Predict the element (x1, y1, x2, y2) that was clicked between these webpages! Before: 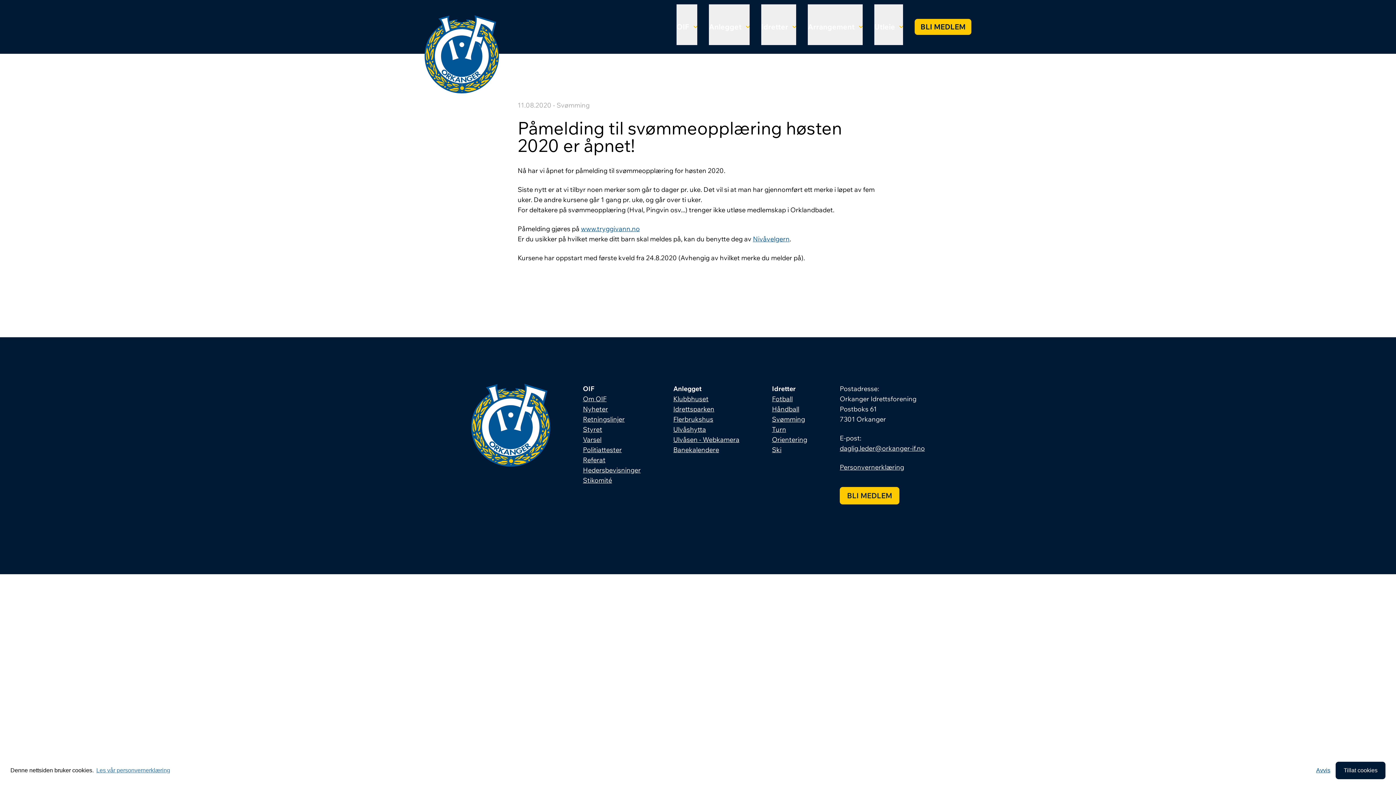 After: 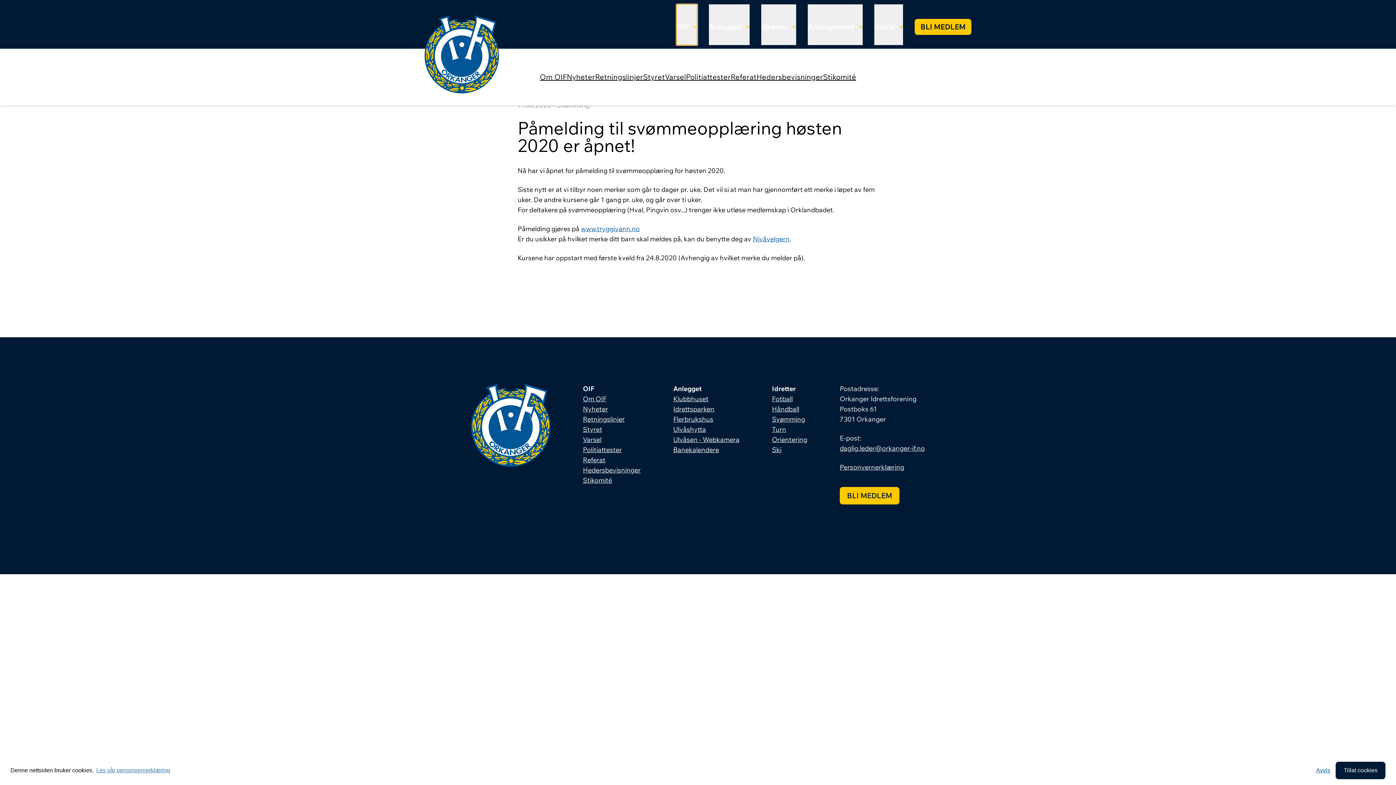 Action: bbox: (676, 4, 697, 45) label: OIF